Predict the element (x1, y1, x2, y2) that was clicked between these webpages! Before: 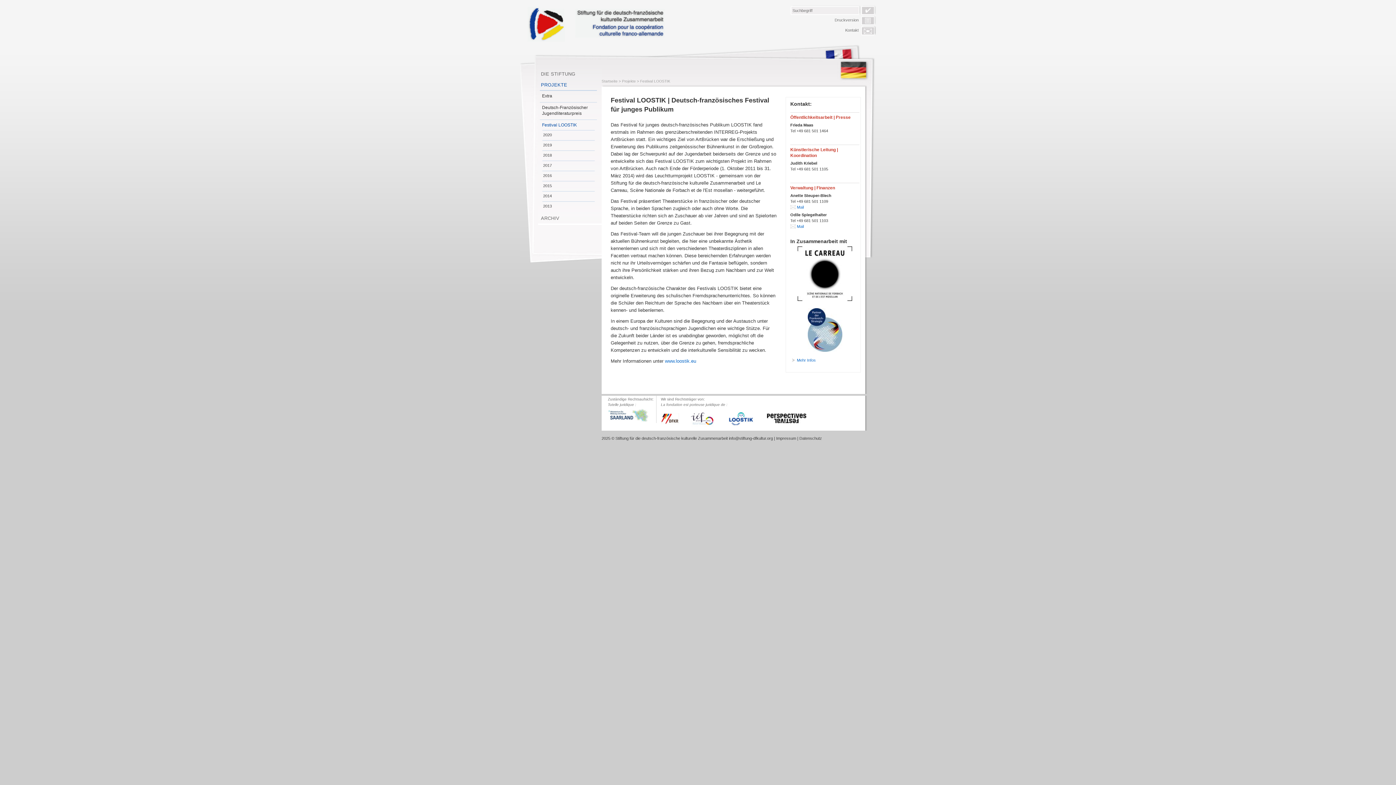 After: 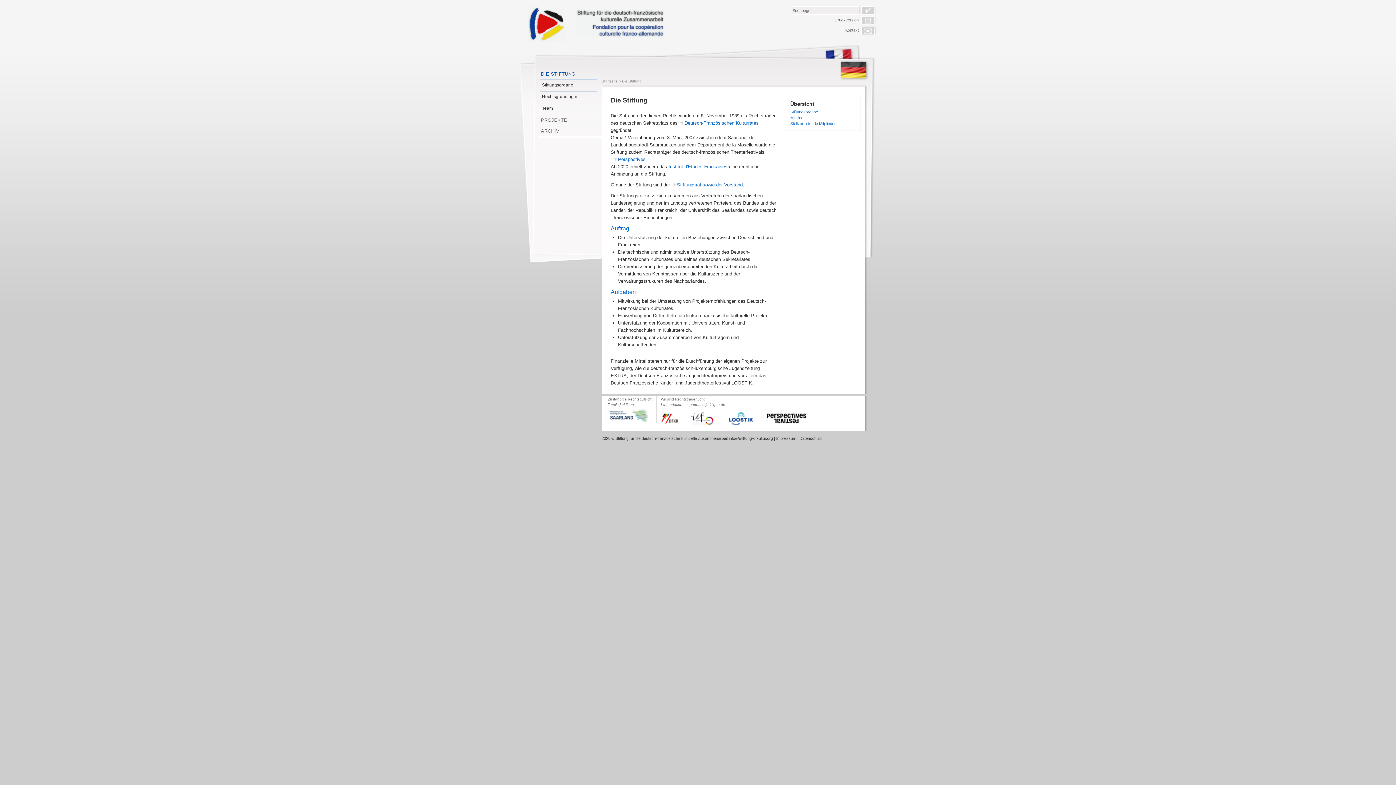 Action: label: DIE STIFTUNG bbox: (538, 68, 597, 79)